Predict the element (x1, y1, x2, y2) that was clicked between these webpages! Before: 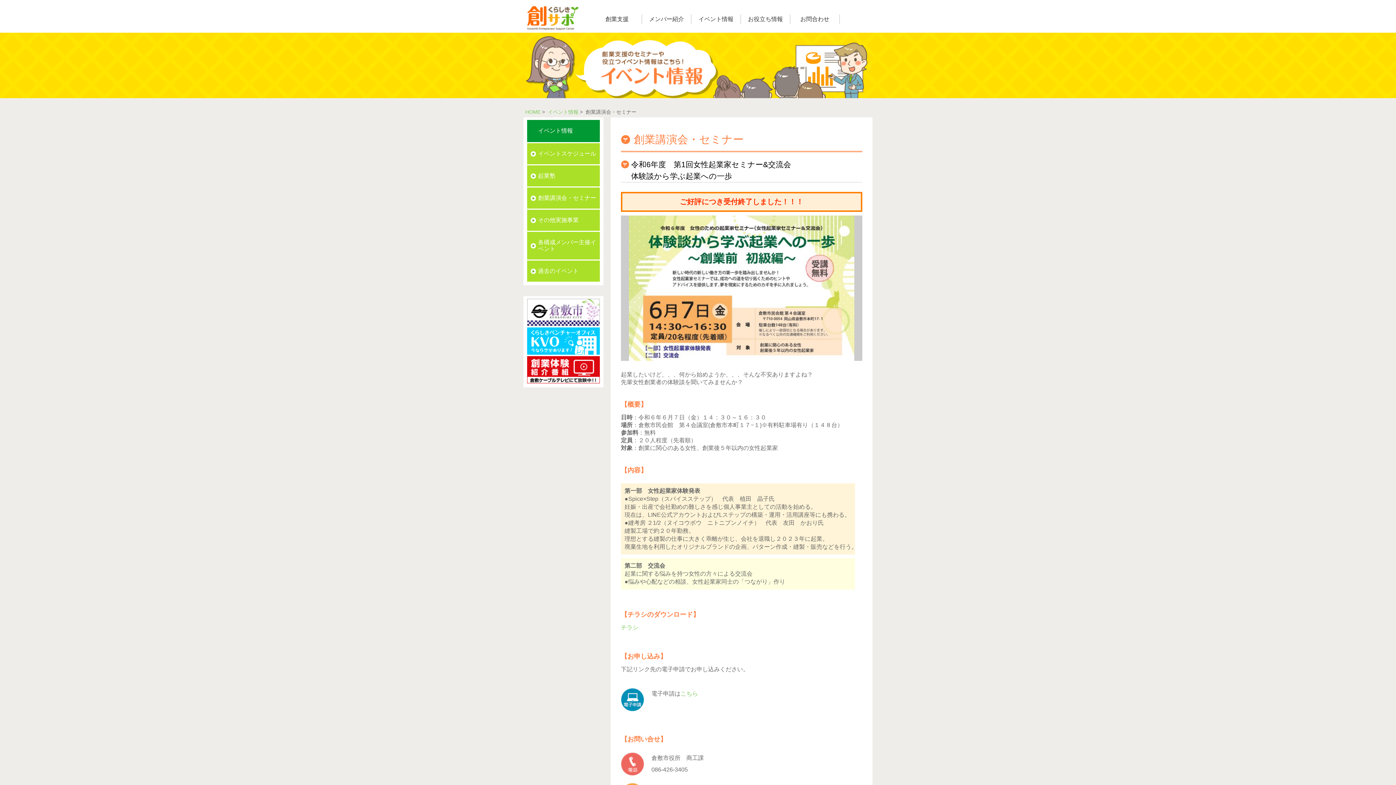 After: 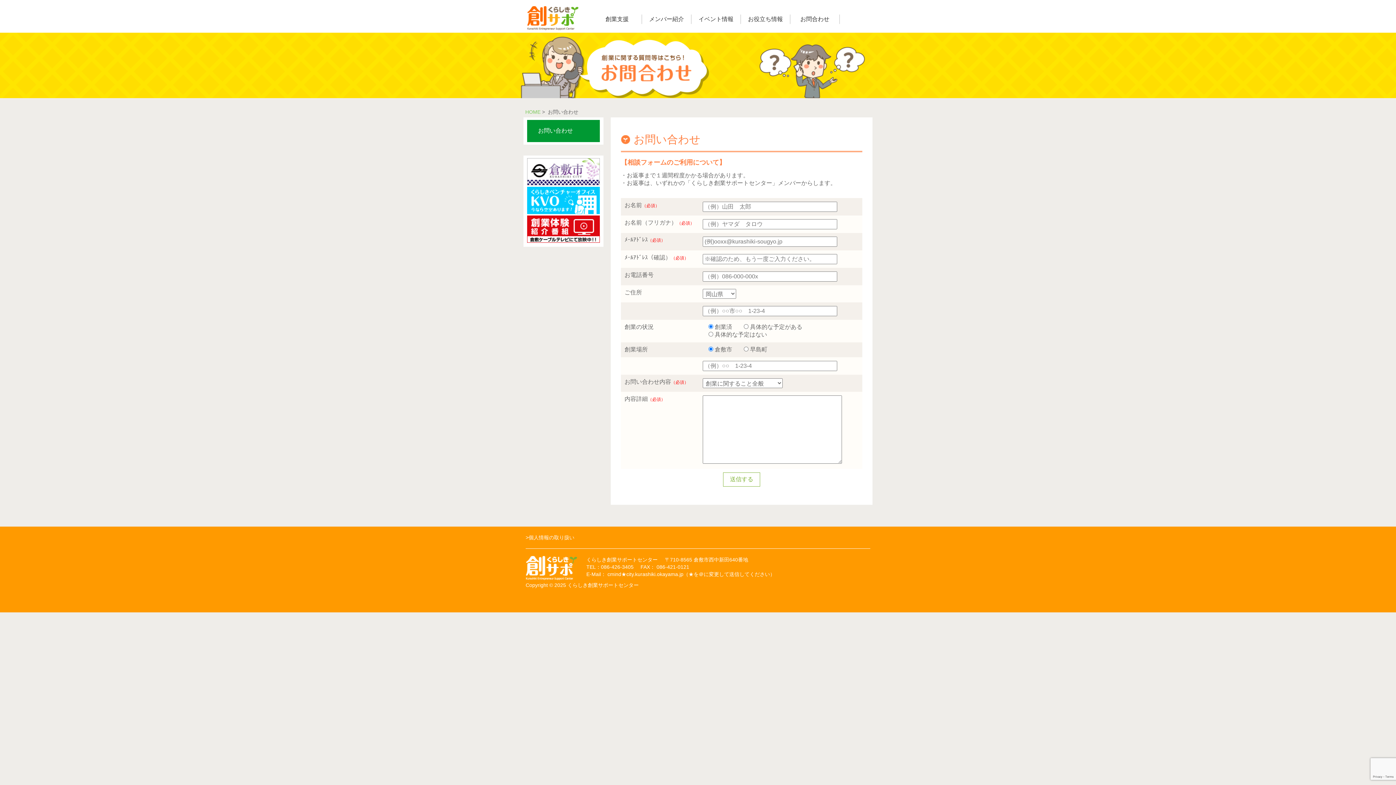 Action: bbox: (792, 10, 837, 27) label: お問合わせ